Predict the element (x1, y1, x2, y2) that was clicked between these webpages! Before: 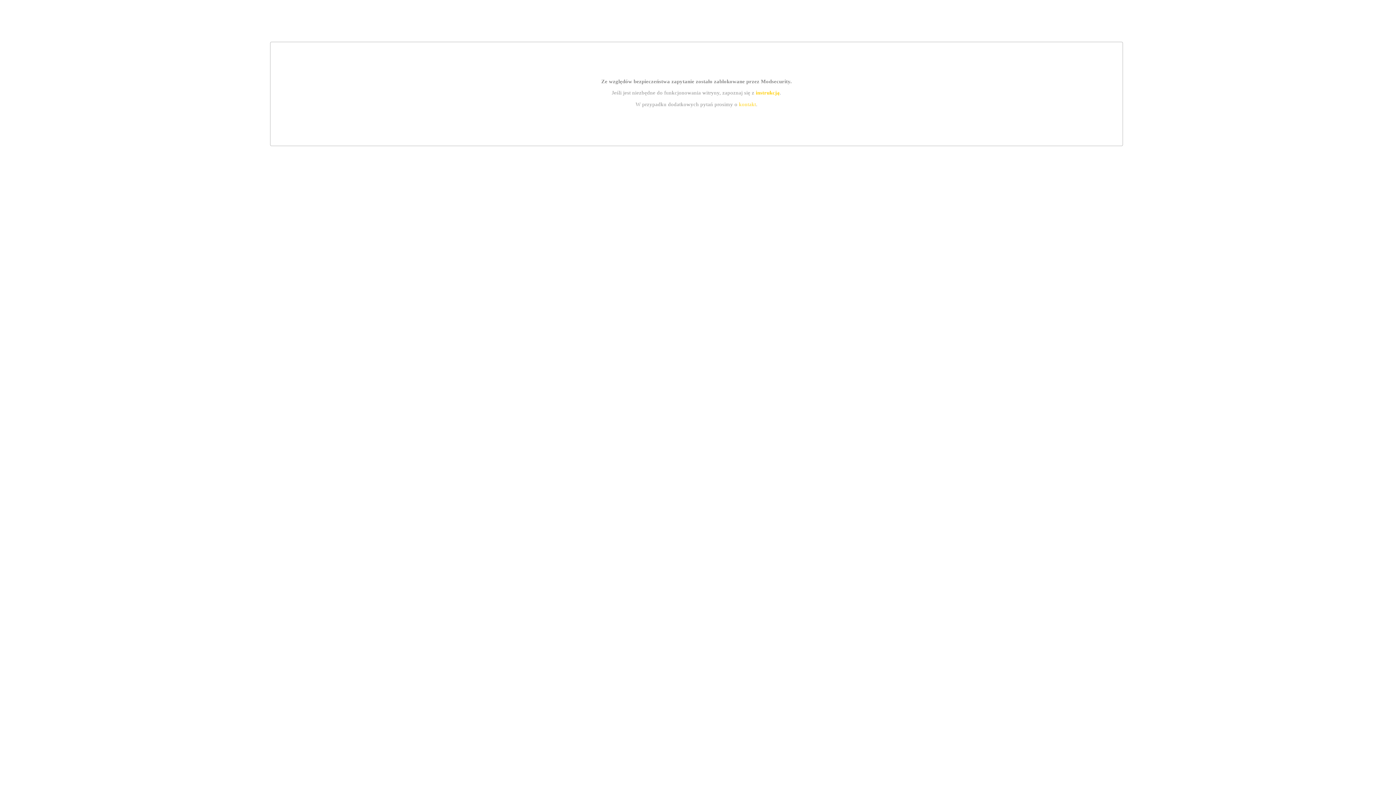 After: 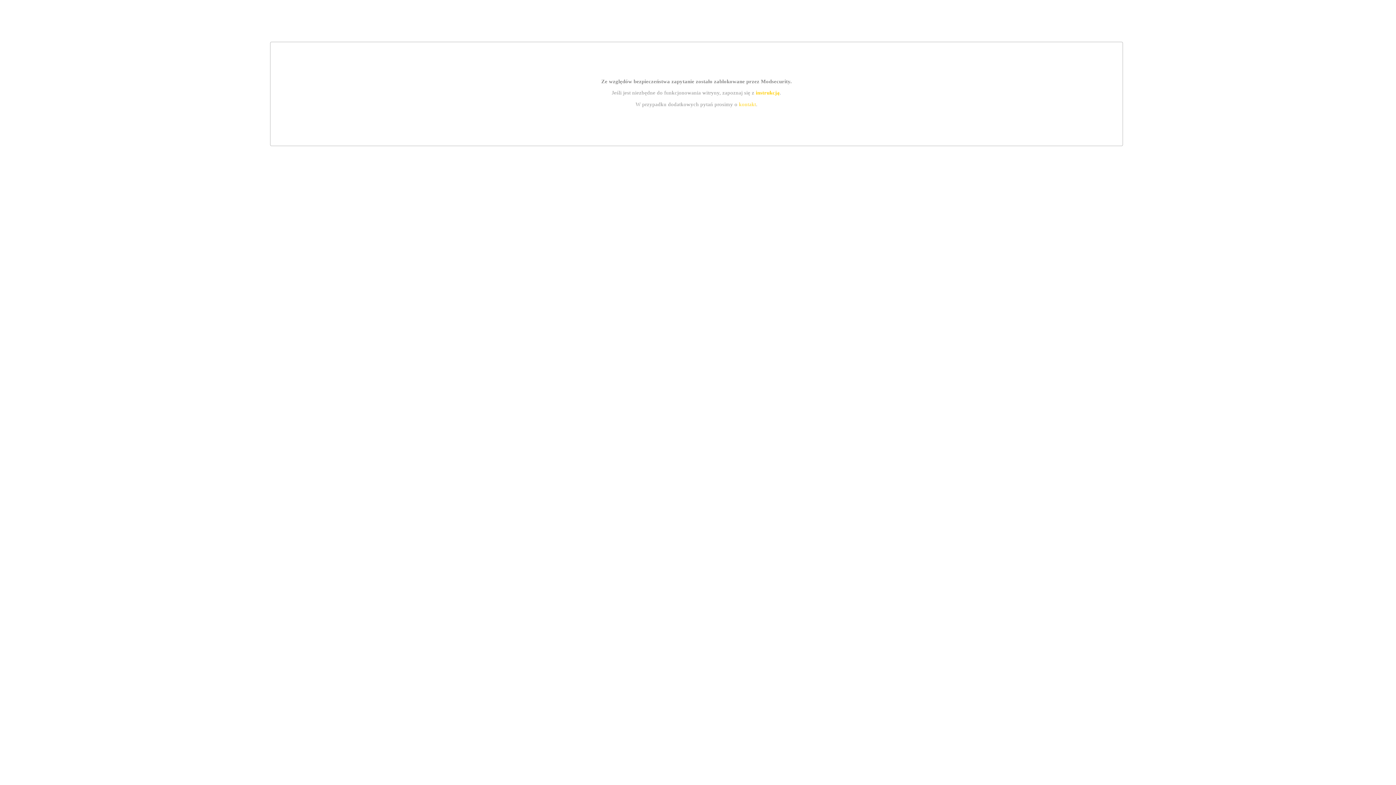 Action: bbox: (739, 101, 756, 107) label: kontakt